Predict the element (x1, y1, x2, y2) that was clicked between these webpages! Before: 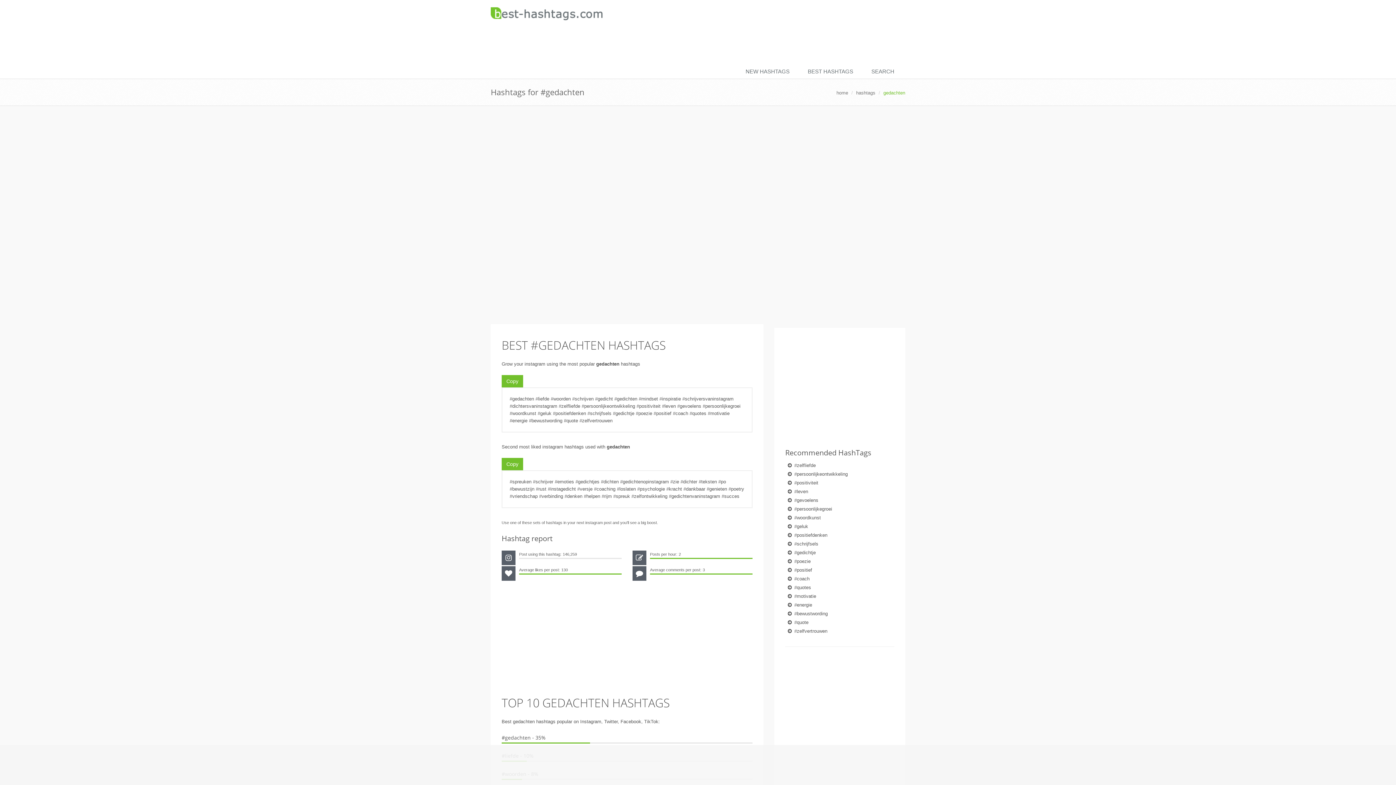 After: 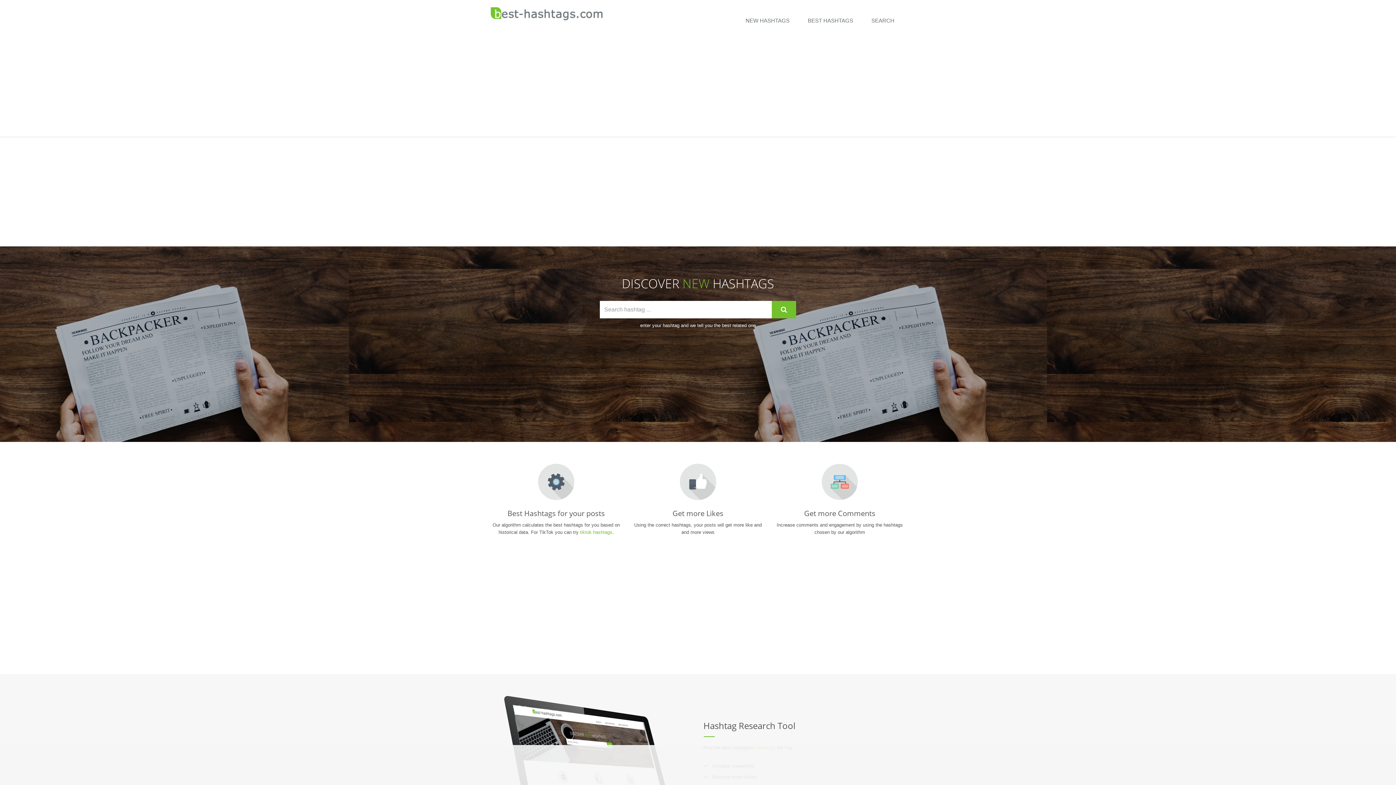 Action: bbox: (836, 90, 848, 95) label: home